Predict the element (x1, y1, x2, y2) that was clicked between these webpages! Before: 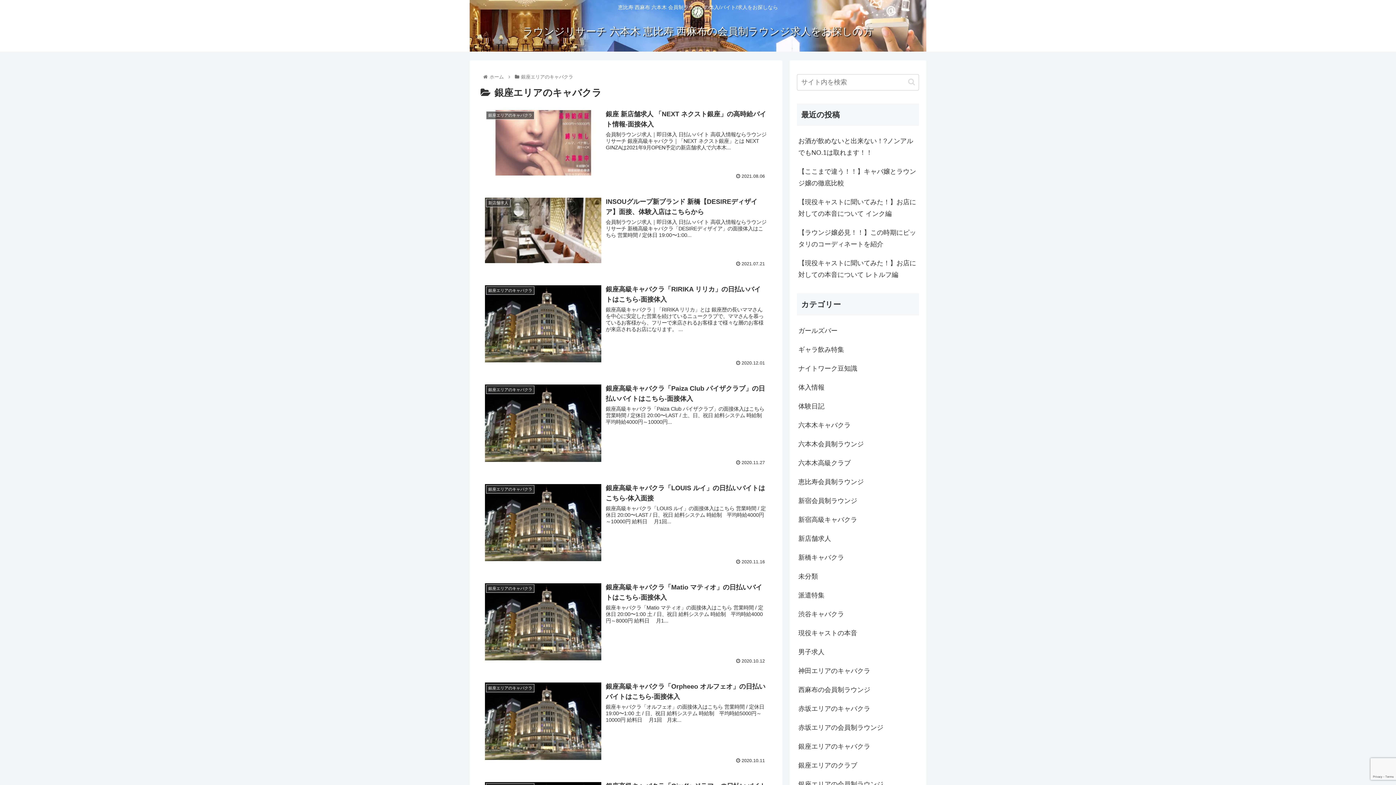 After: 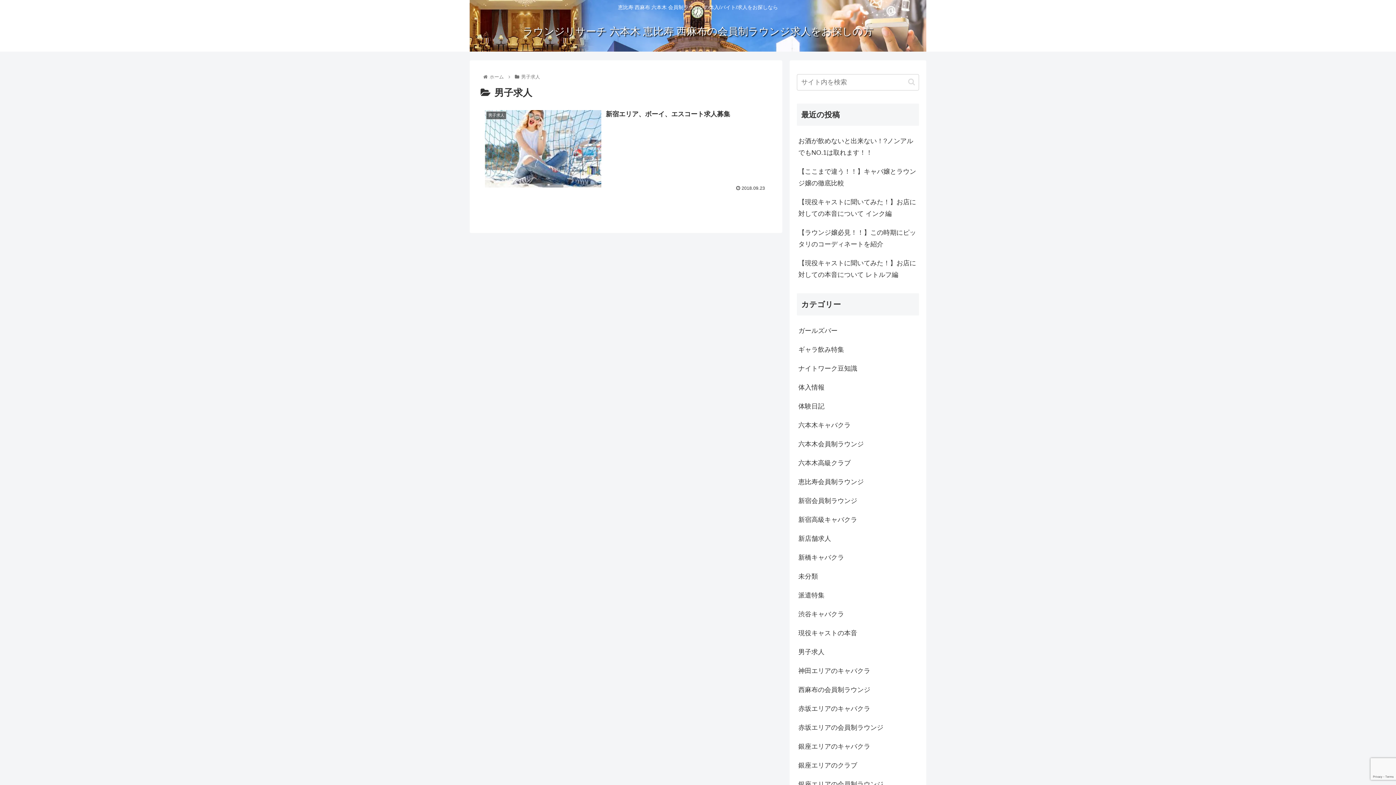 Action: bbox: (797, 642, 919, 661) label: 男子求人